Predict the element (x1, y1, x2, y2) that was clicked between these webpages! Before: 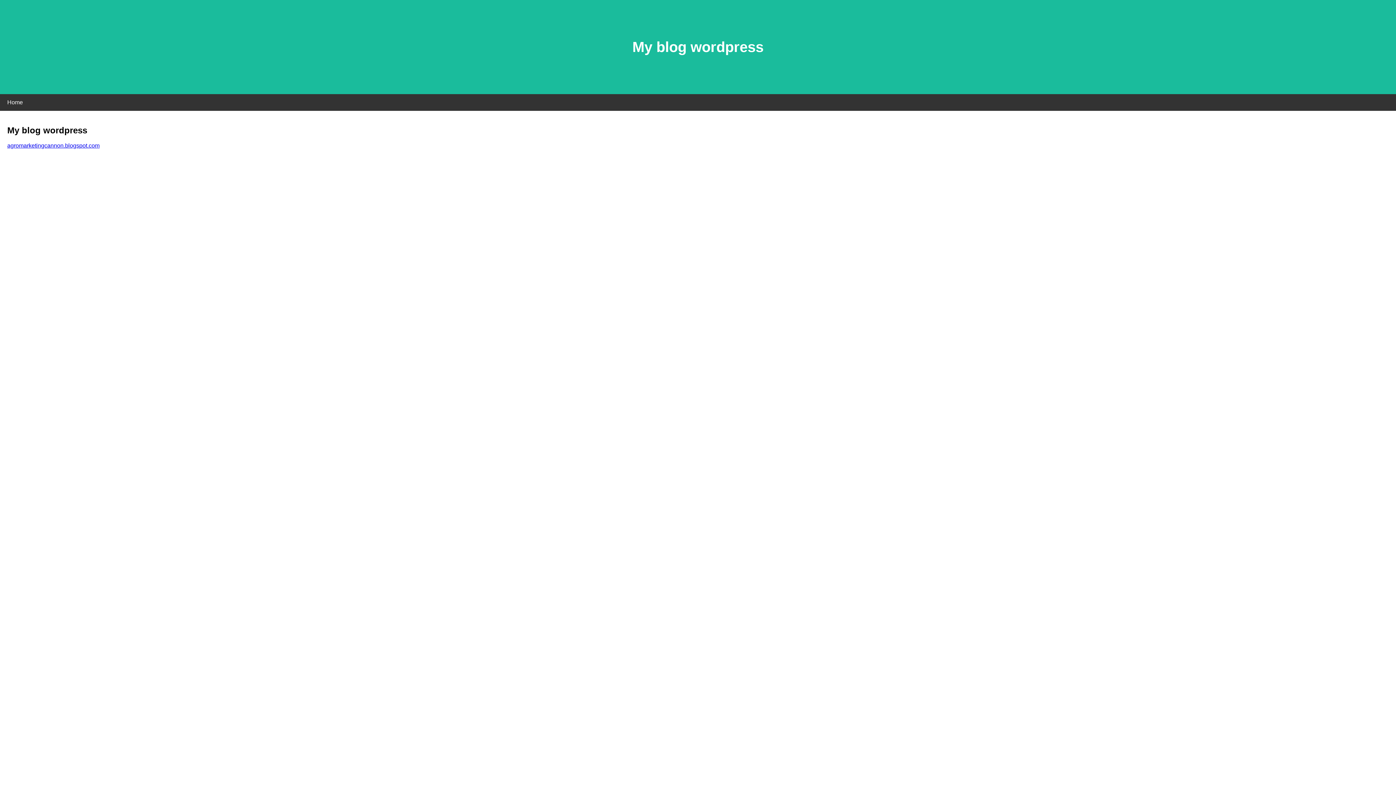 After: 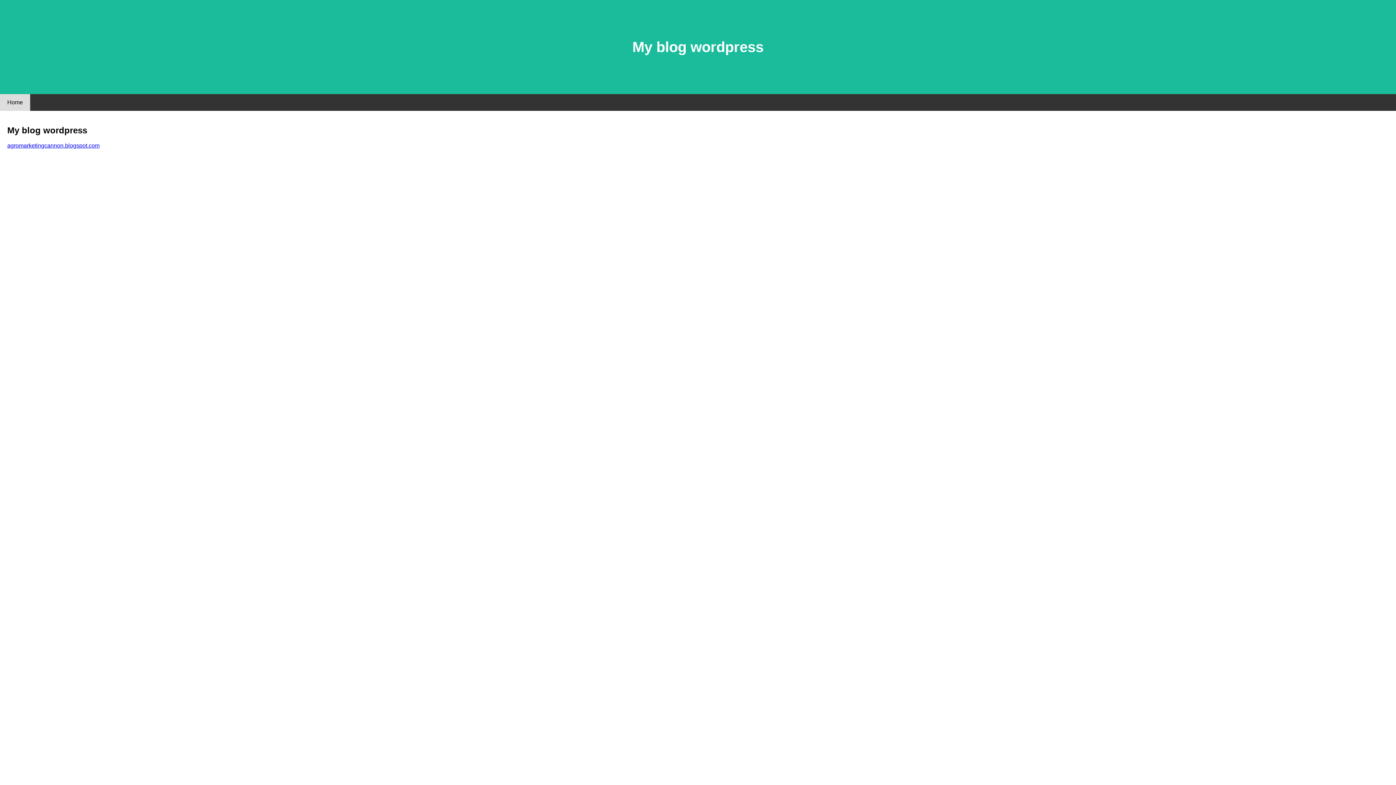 Action: label: Home bbox: (0, 94, 30, 110)